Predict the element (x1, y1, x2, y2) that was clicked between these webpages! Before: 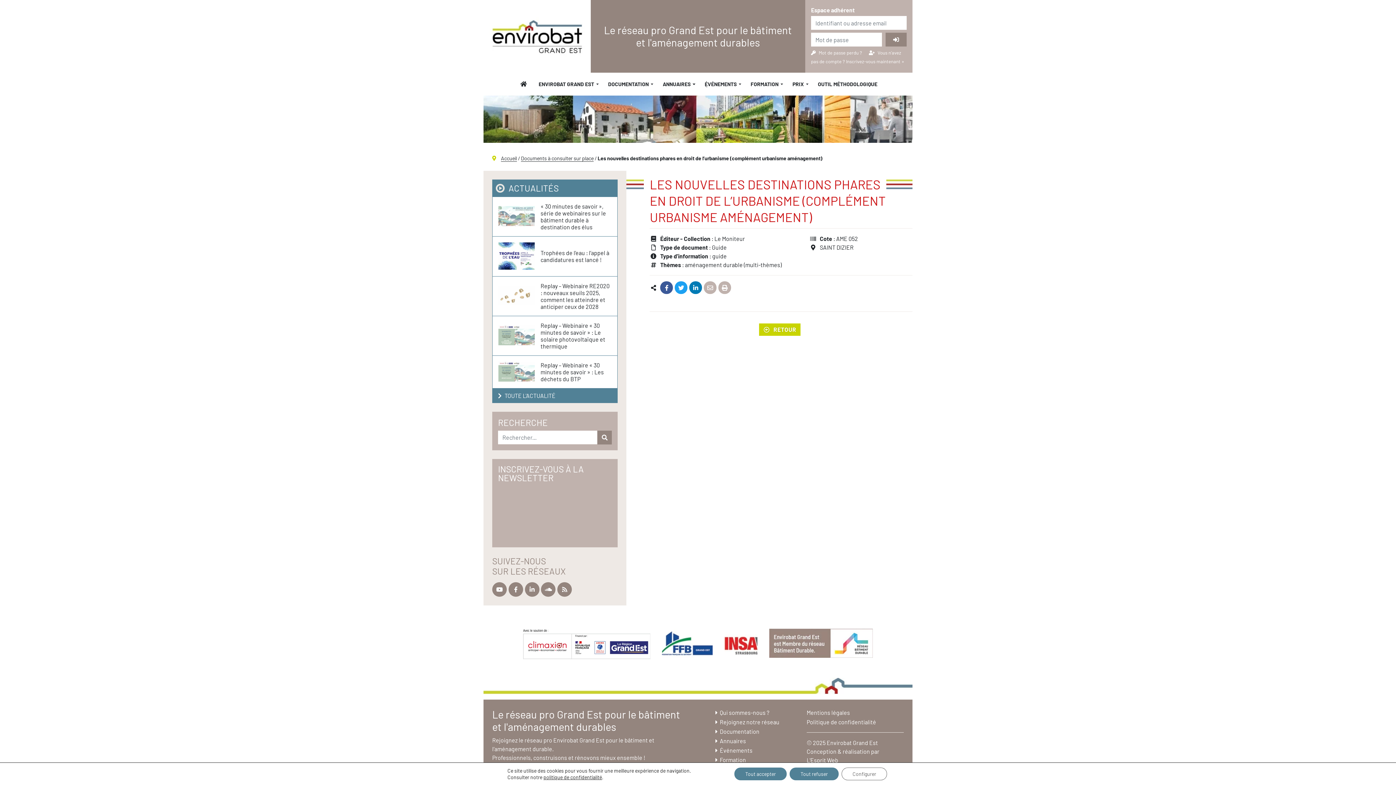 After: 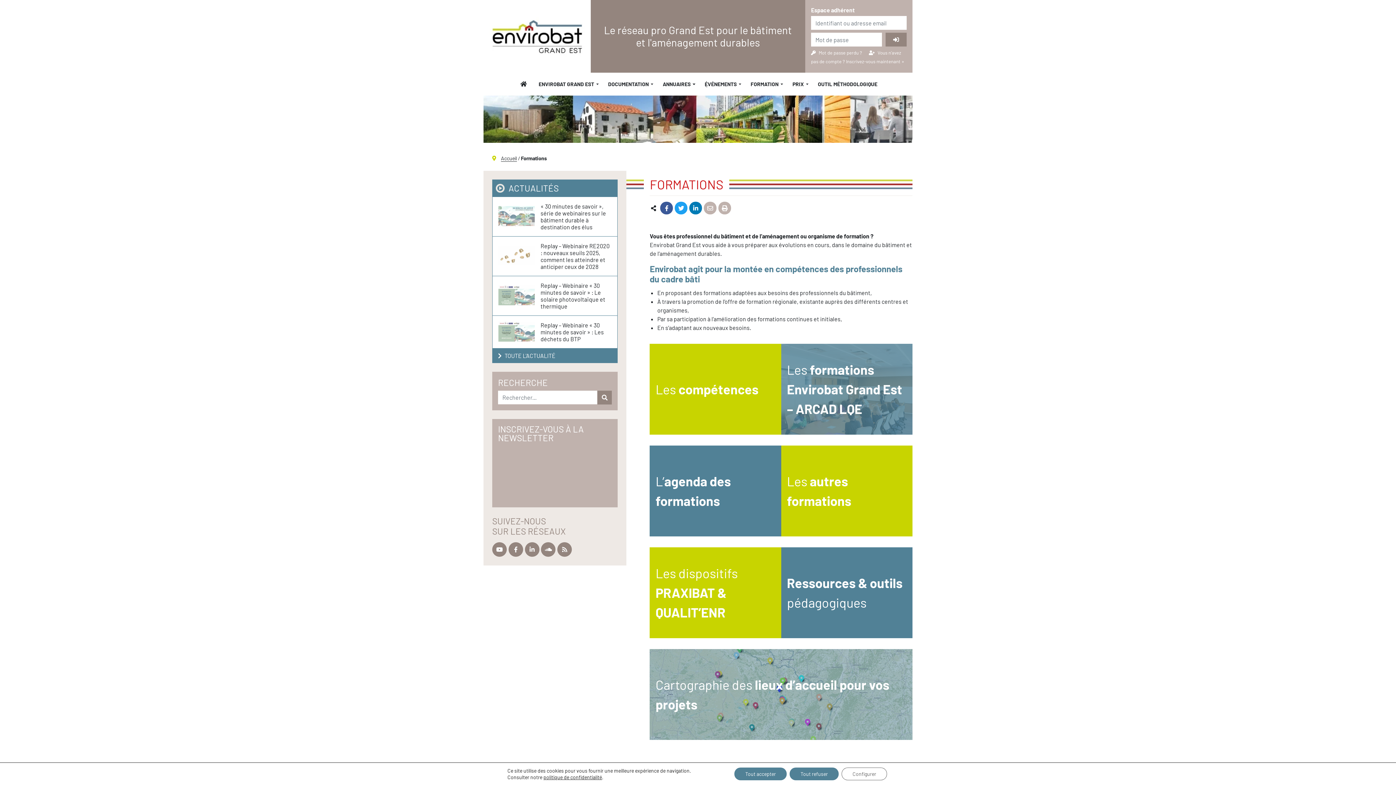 Action: label: Formation bbox: (715, 756, 746, 764)